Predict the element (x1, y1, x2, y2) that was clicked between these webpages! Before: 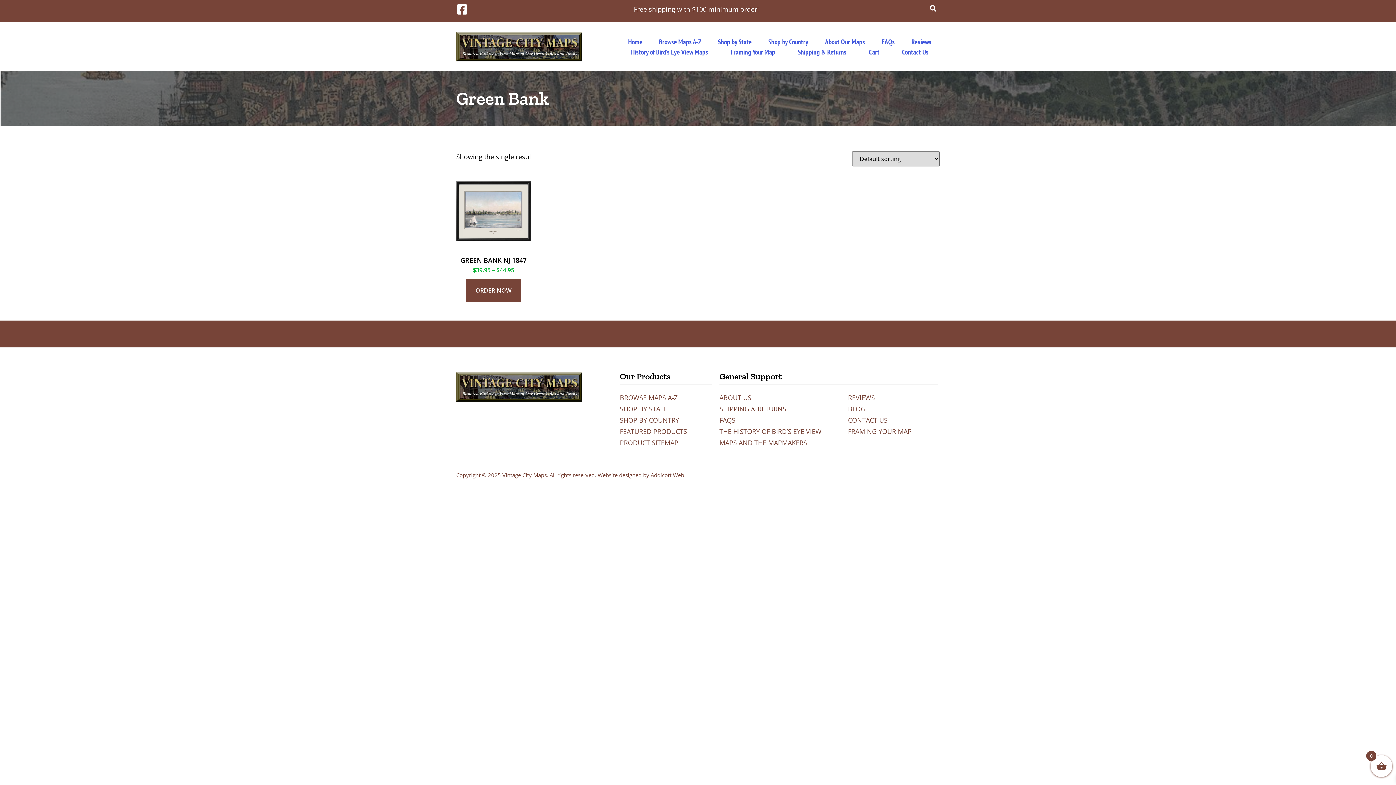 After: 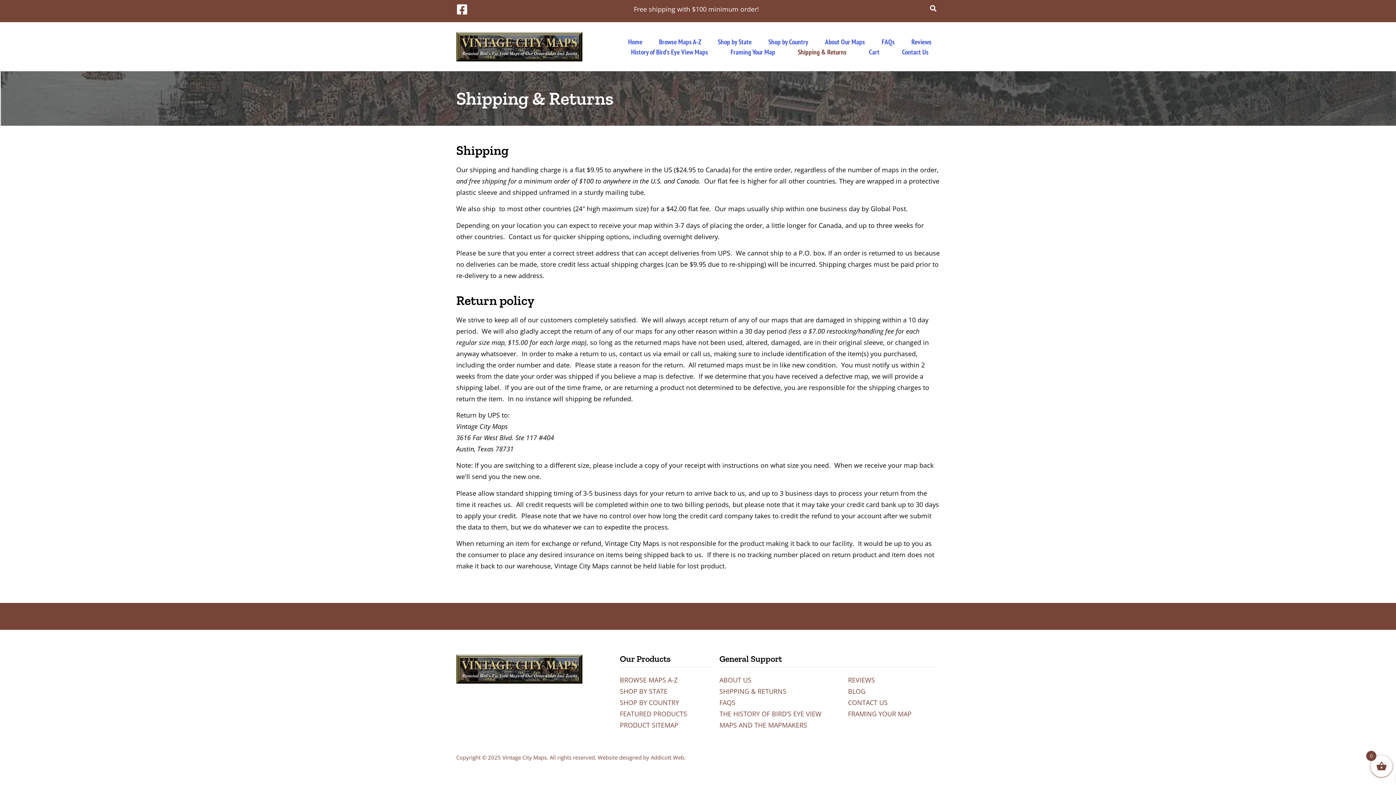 Action: label: Shipping & Returns bbox: (786, 46, 857, 57)